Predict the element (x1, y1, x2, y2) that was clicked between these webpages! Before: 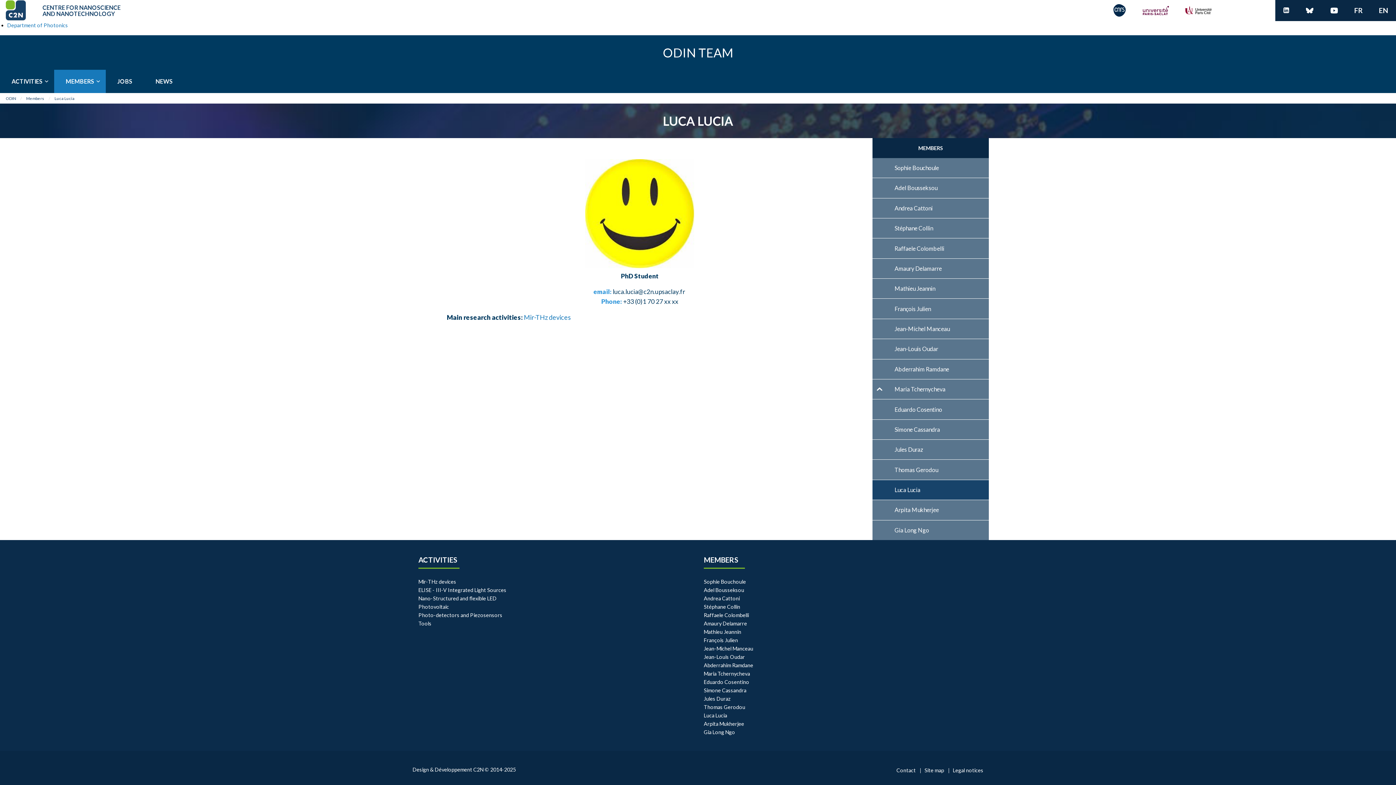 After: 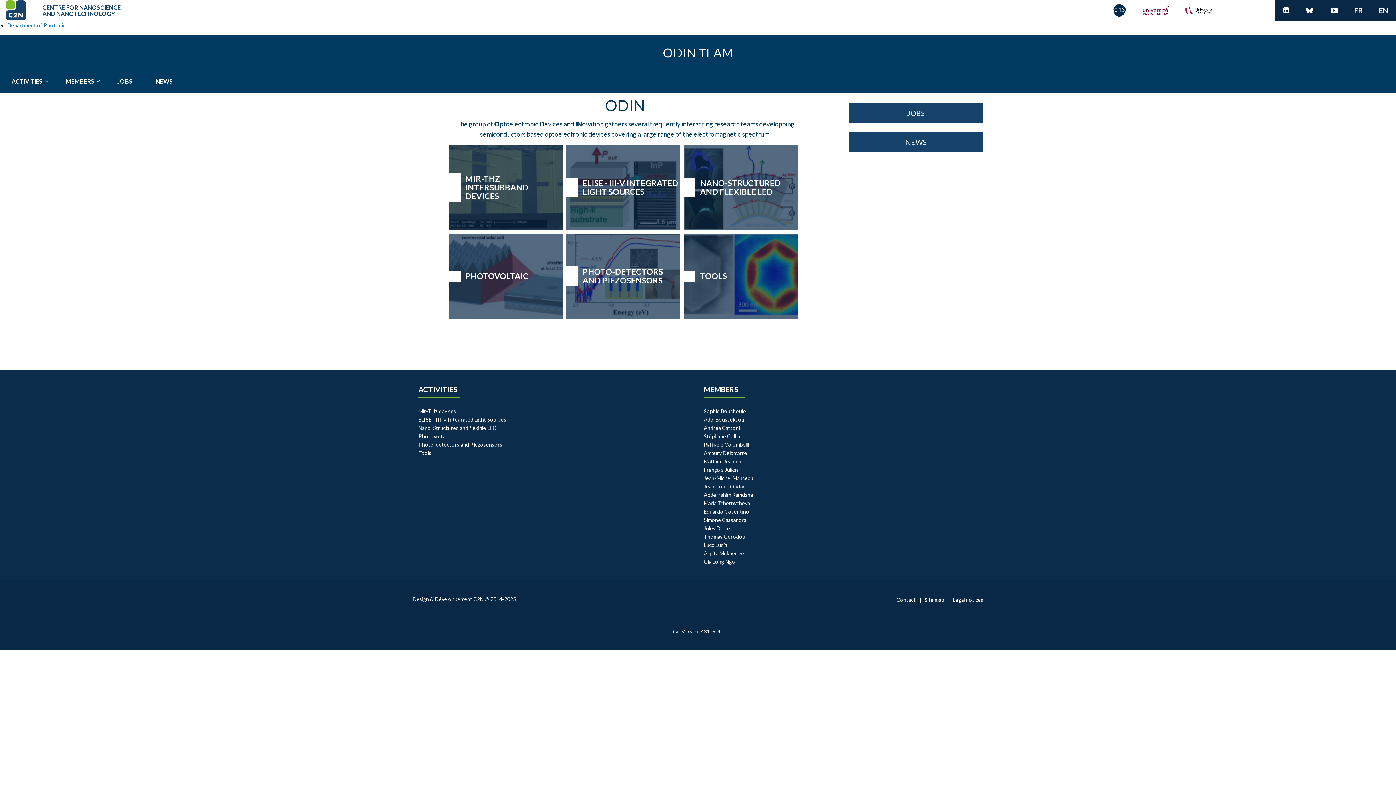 Action: bbox: (0, 69, 54, 92) label: ACTIVITIES